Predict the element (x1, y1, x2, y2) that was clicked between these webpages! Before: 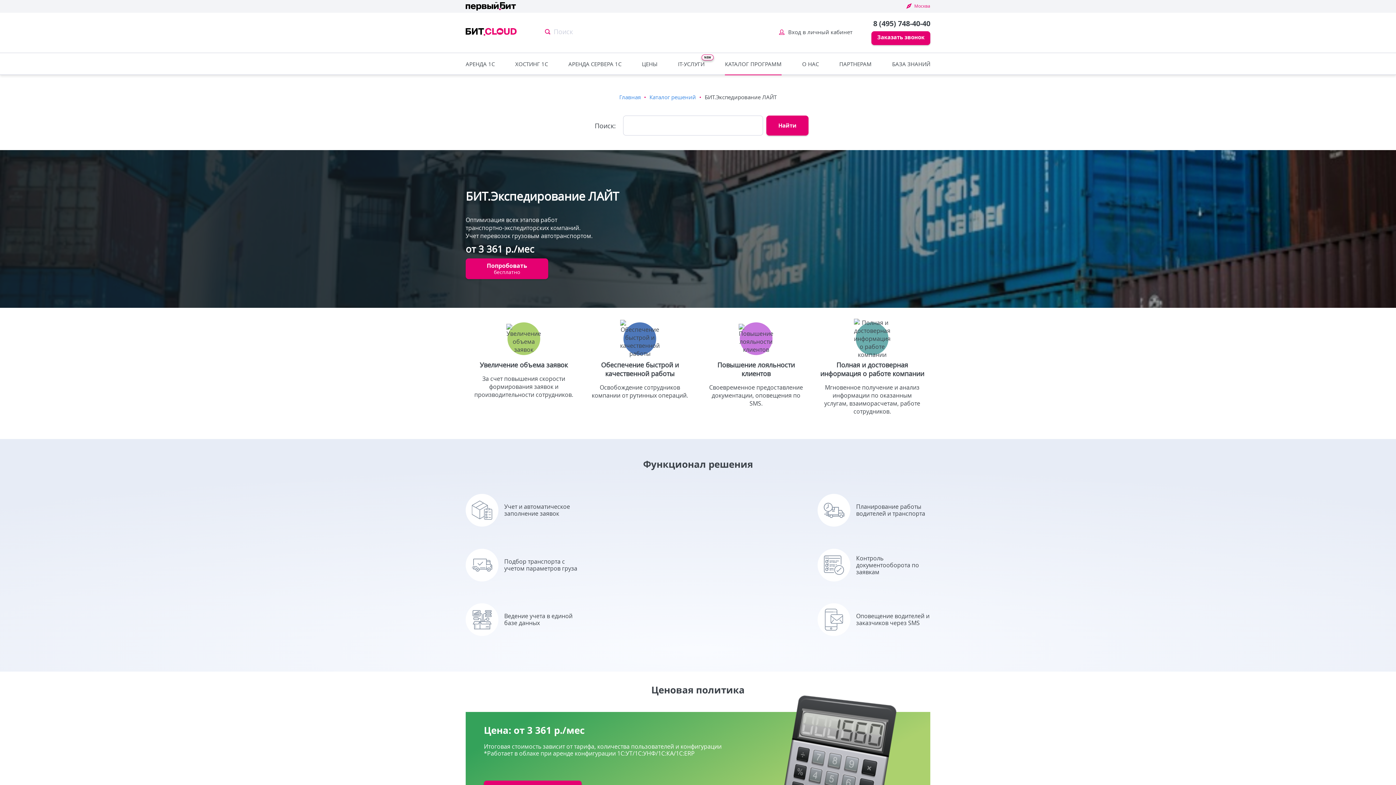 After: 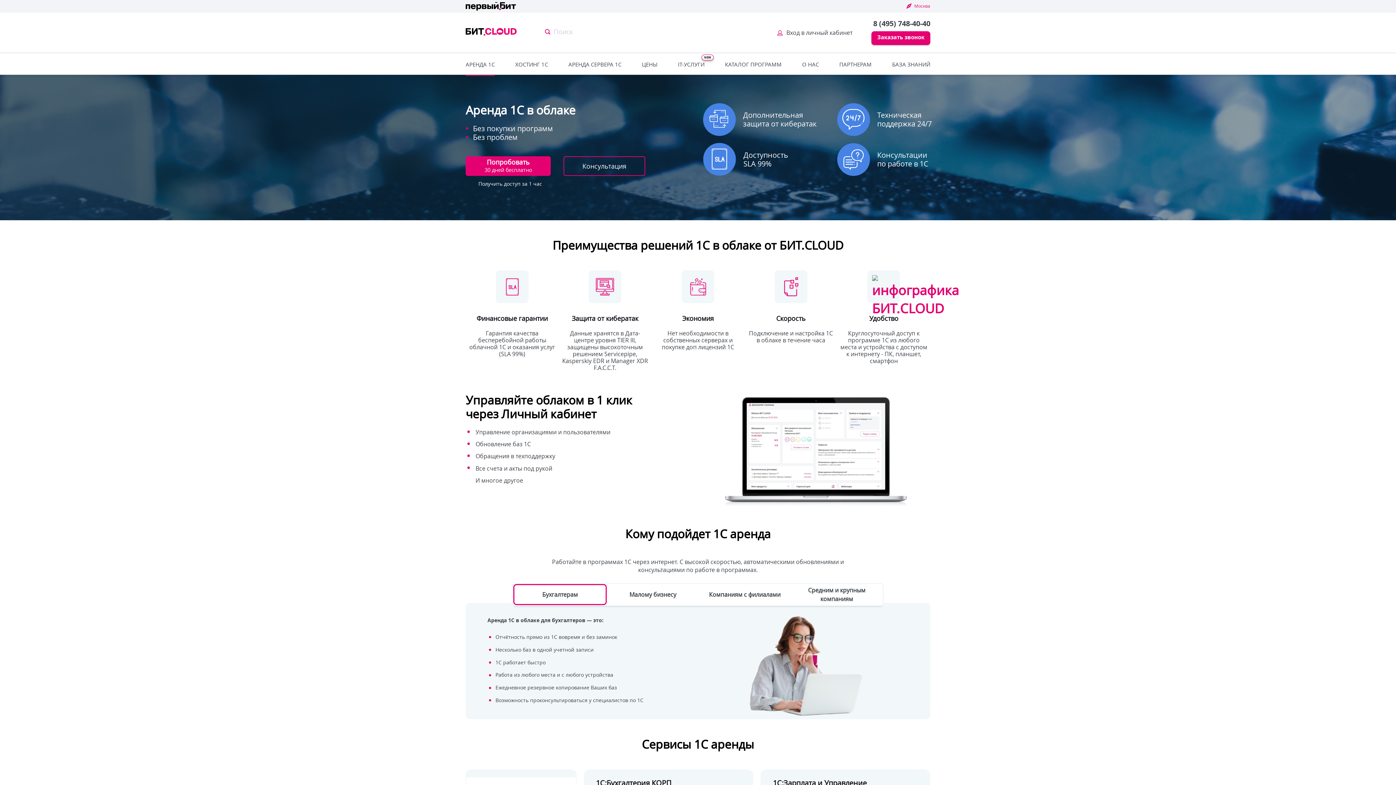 Action: label: АРЕНДА 1С bbox: (465, 53, 494, 74)